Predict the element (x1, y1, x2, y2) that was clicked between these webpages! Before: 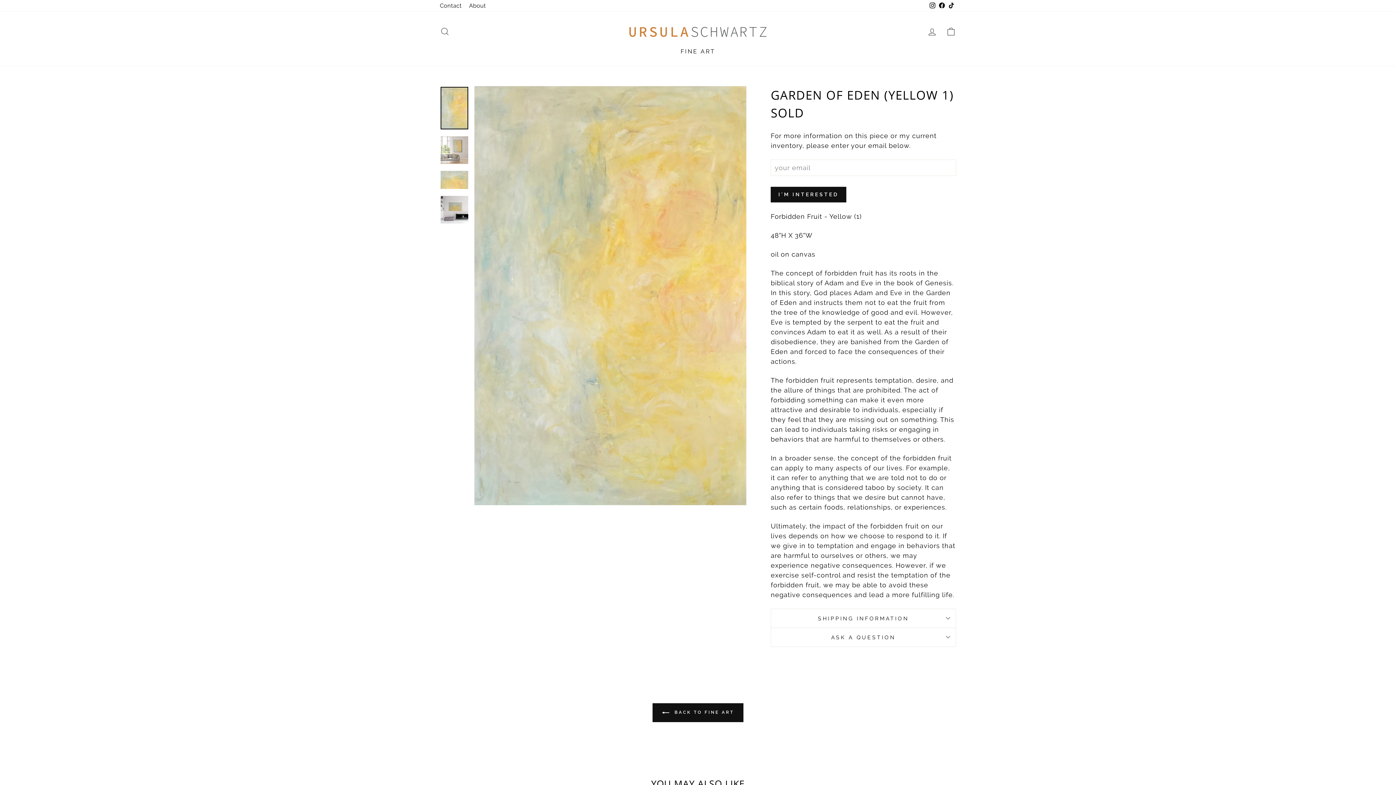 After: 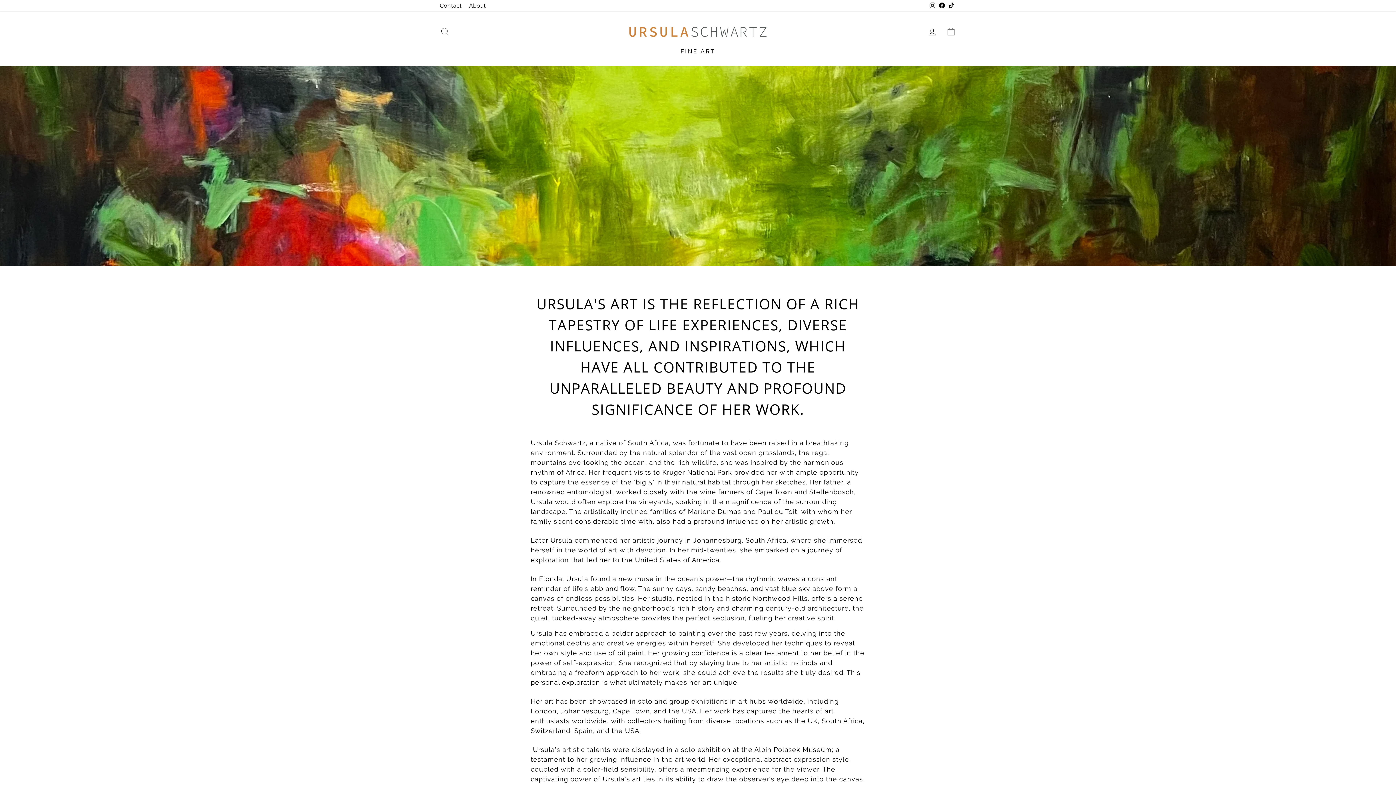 Action: bbox: (465, 0, 489, 11) label: About